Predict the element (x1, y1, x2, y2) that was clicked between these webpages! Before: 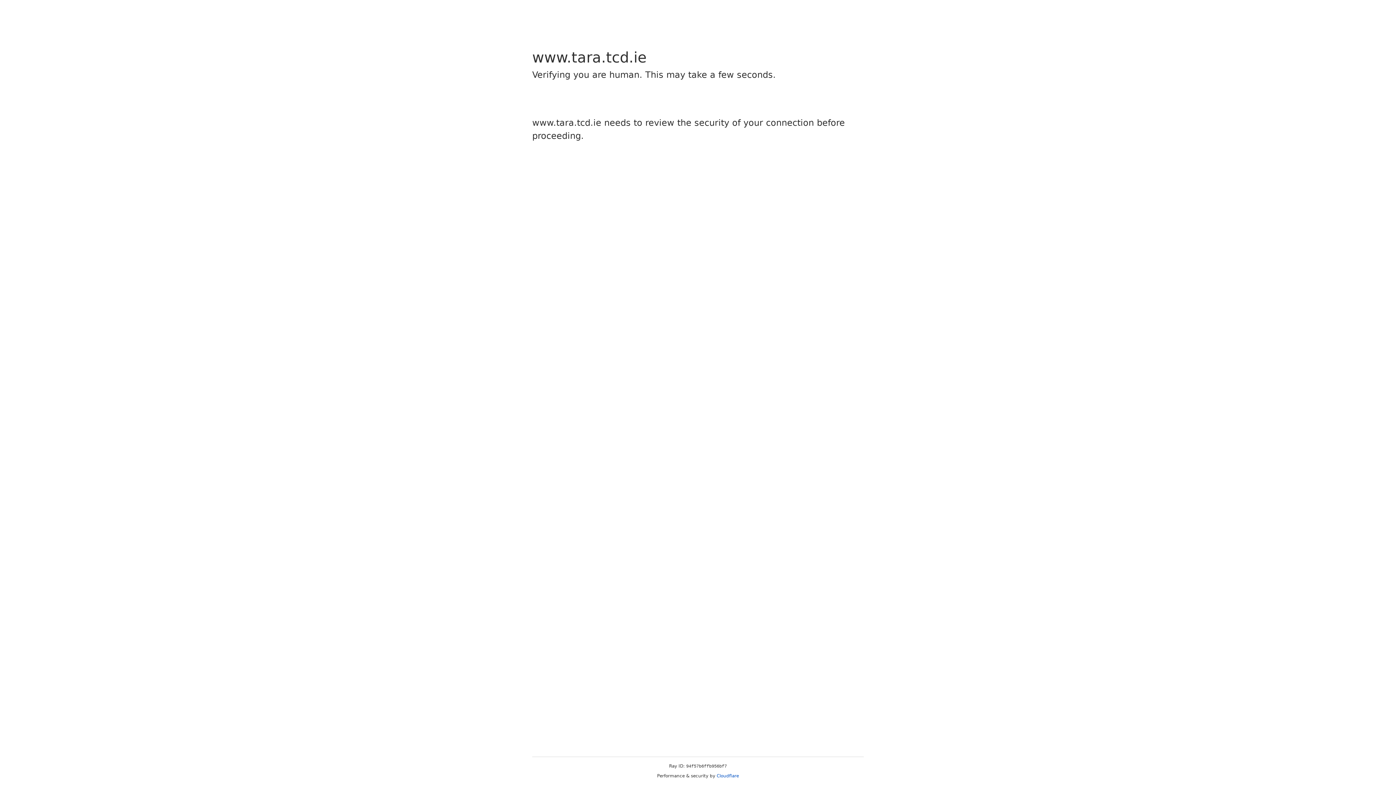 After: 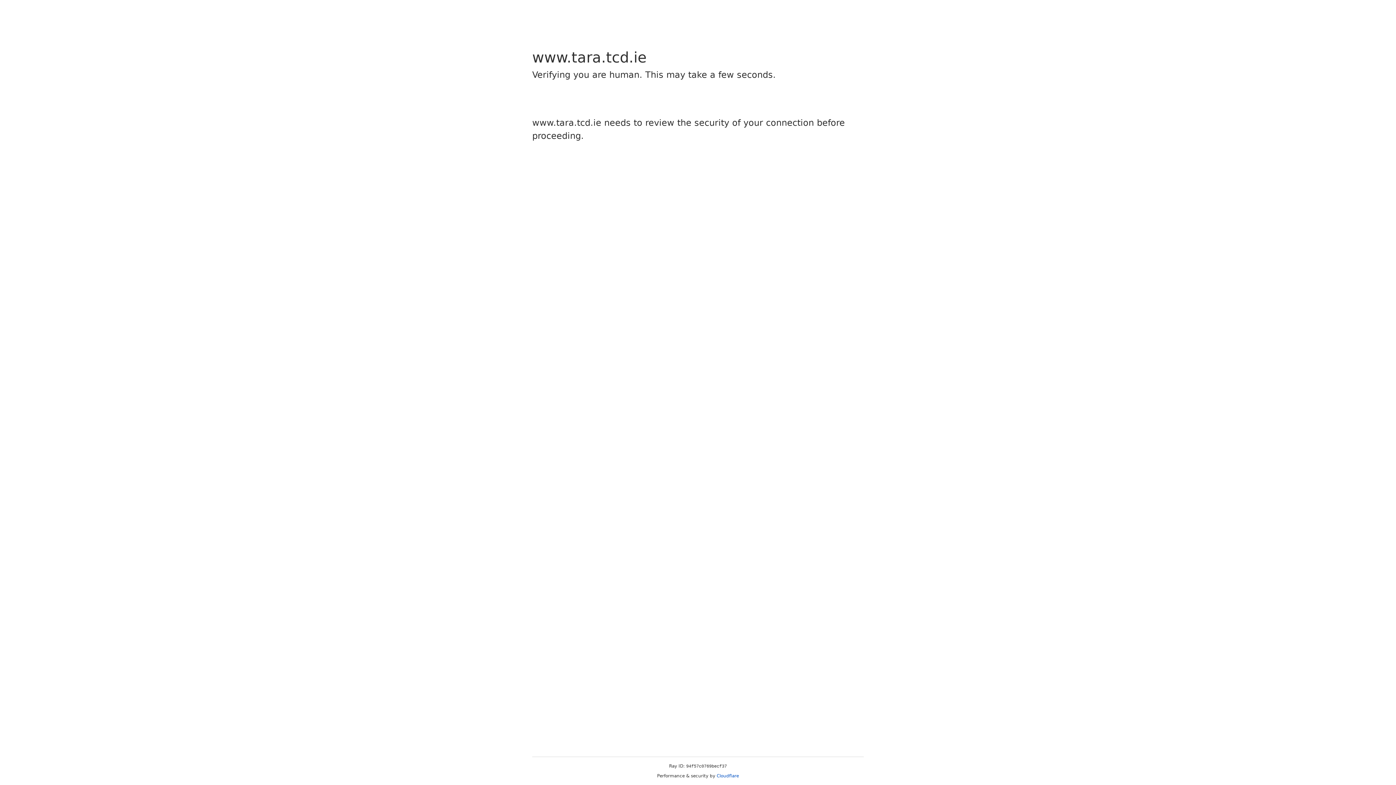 Action: bbox: (716, 773, 739, 778) label: Cloudflare